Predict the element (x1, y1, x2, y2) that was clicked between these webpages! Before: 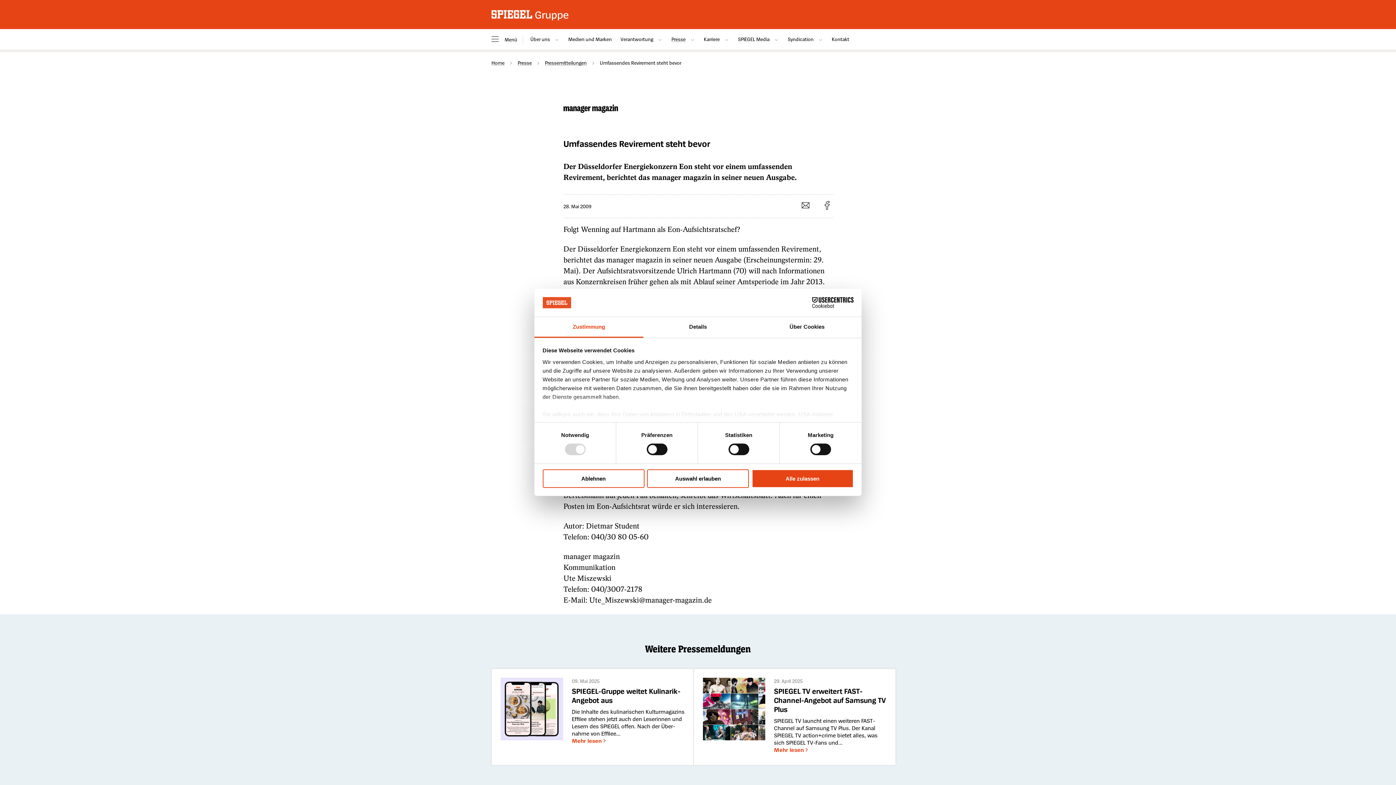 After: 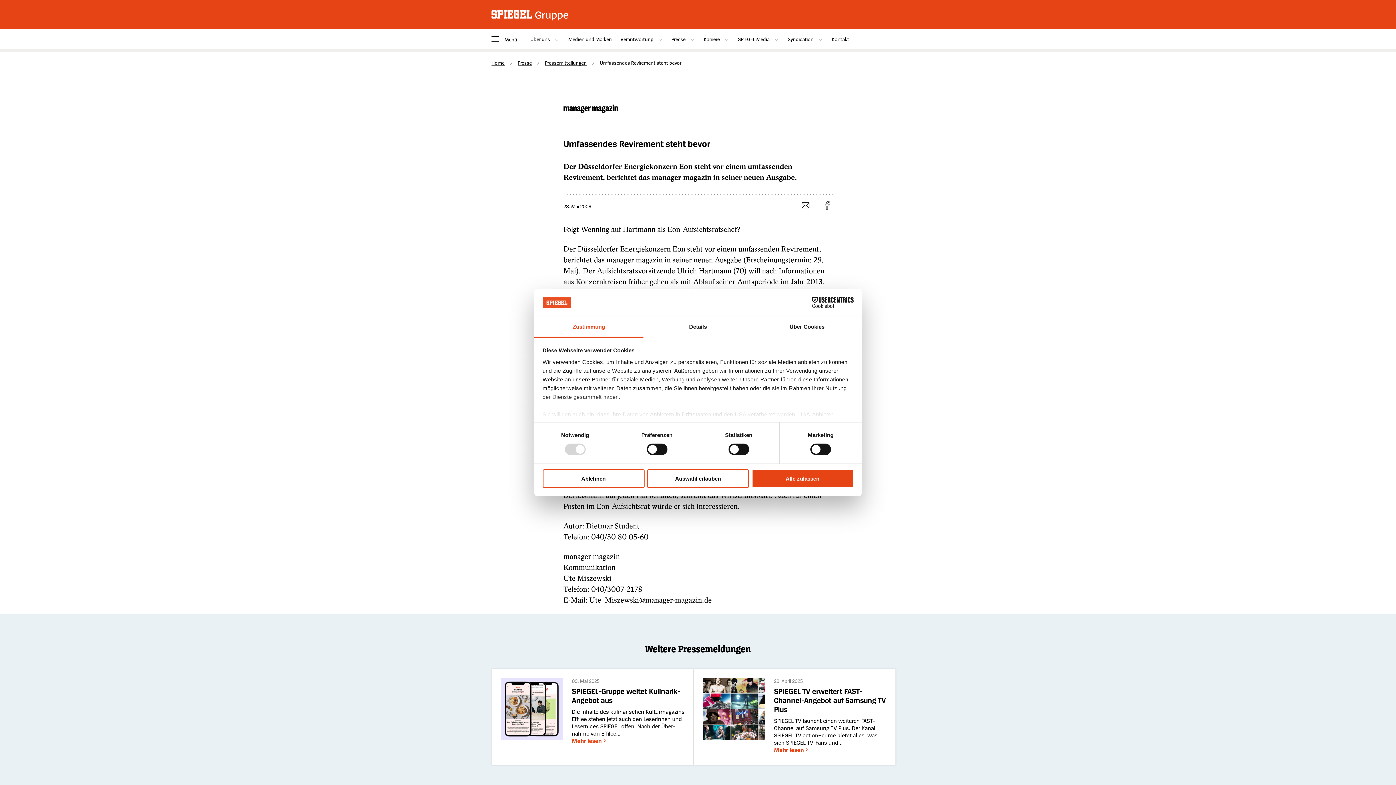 Action: bbox: (534, 317, 643, 337) label: Zustimmung